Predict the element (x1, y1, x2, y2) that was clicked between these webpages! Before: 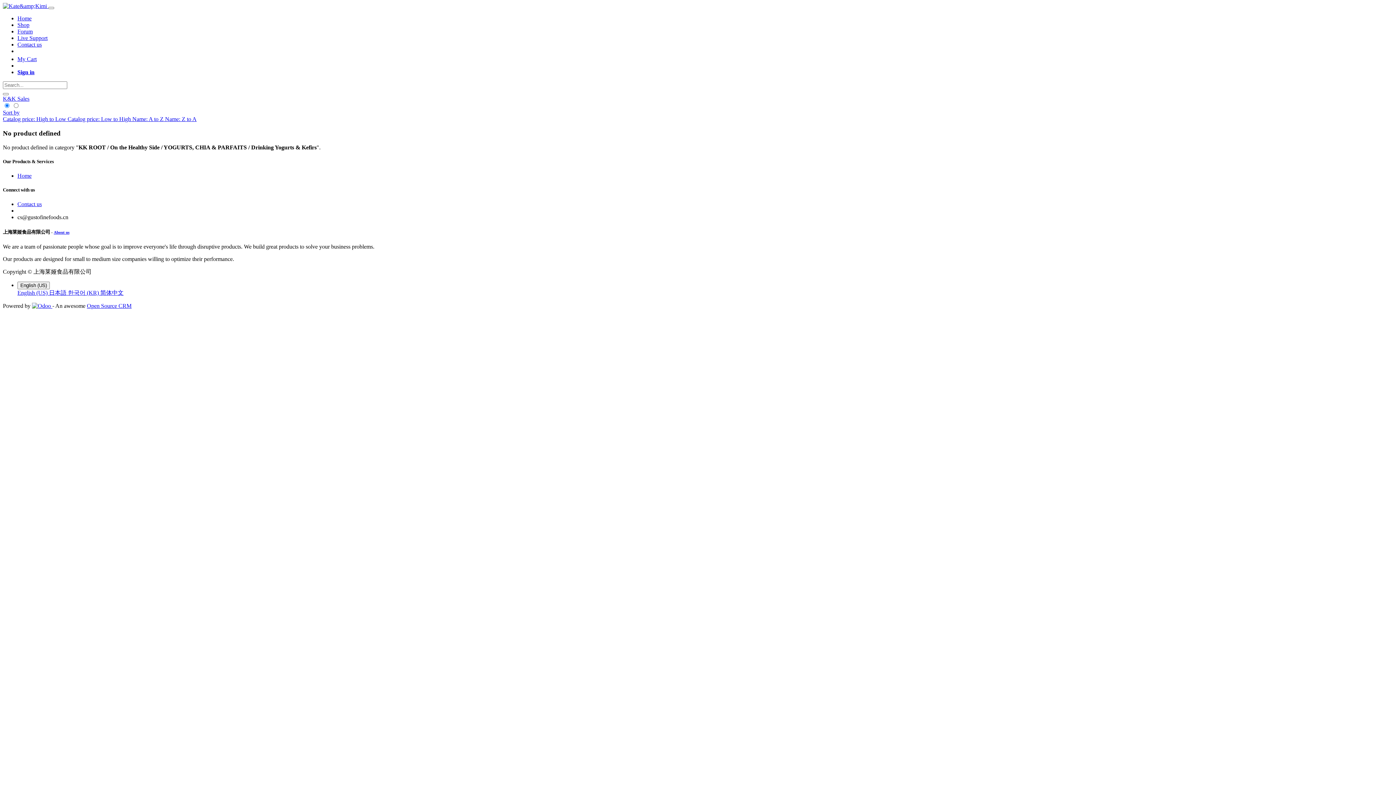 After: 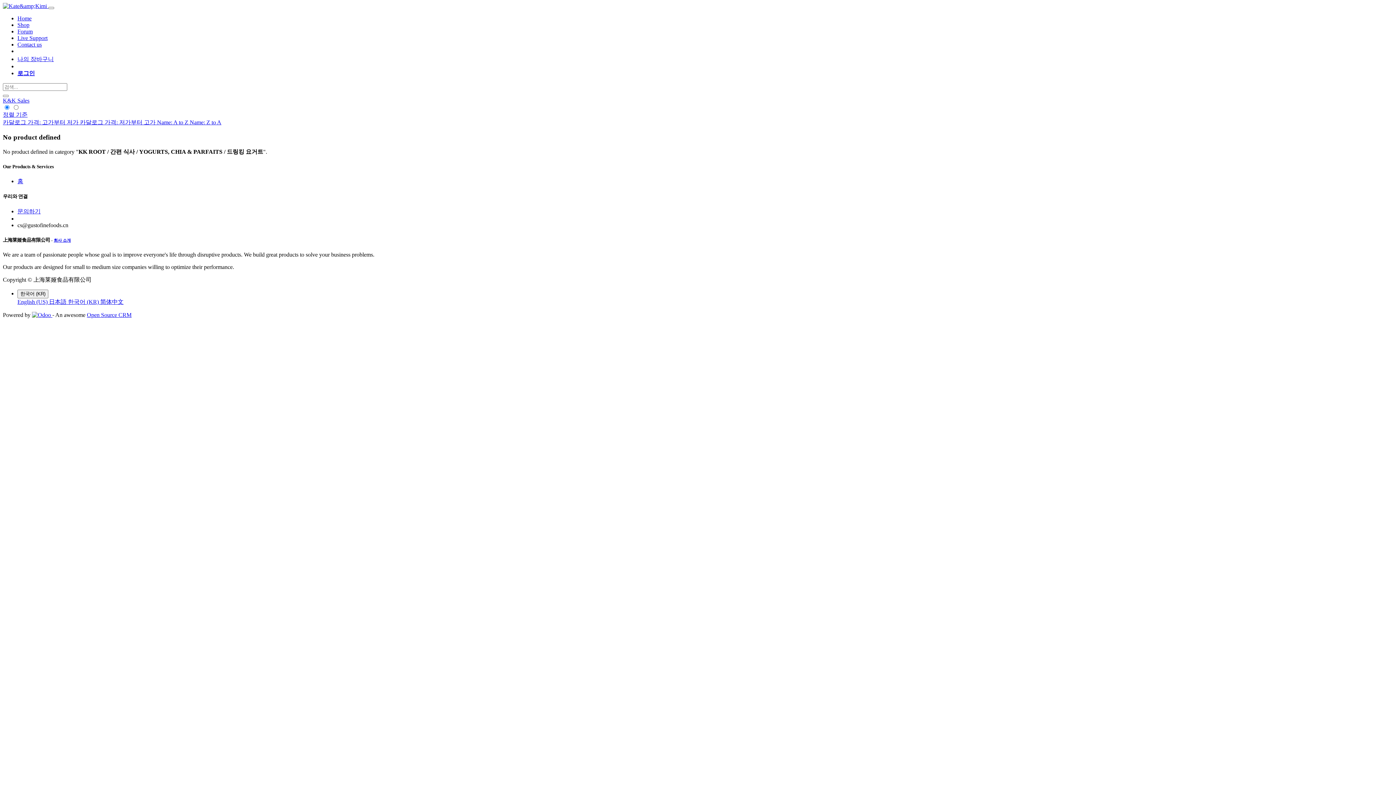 Action: label: 한국어 (KR)  bbox: (68, 289, 100, 295)